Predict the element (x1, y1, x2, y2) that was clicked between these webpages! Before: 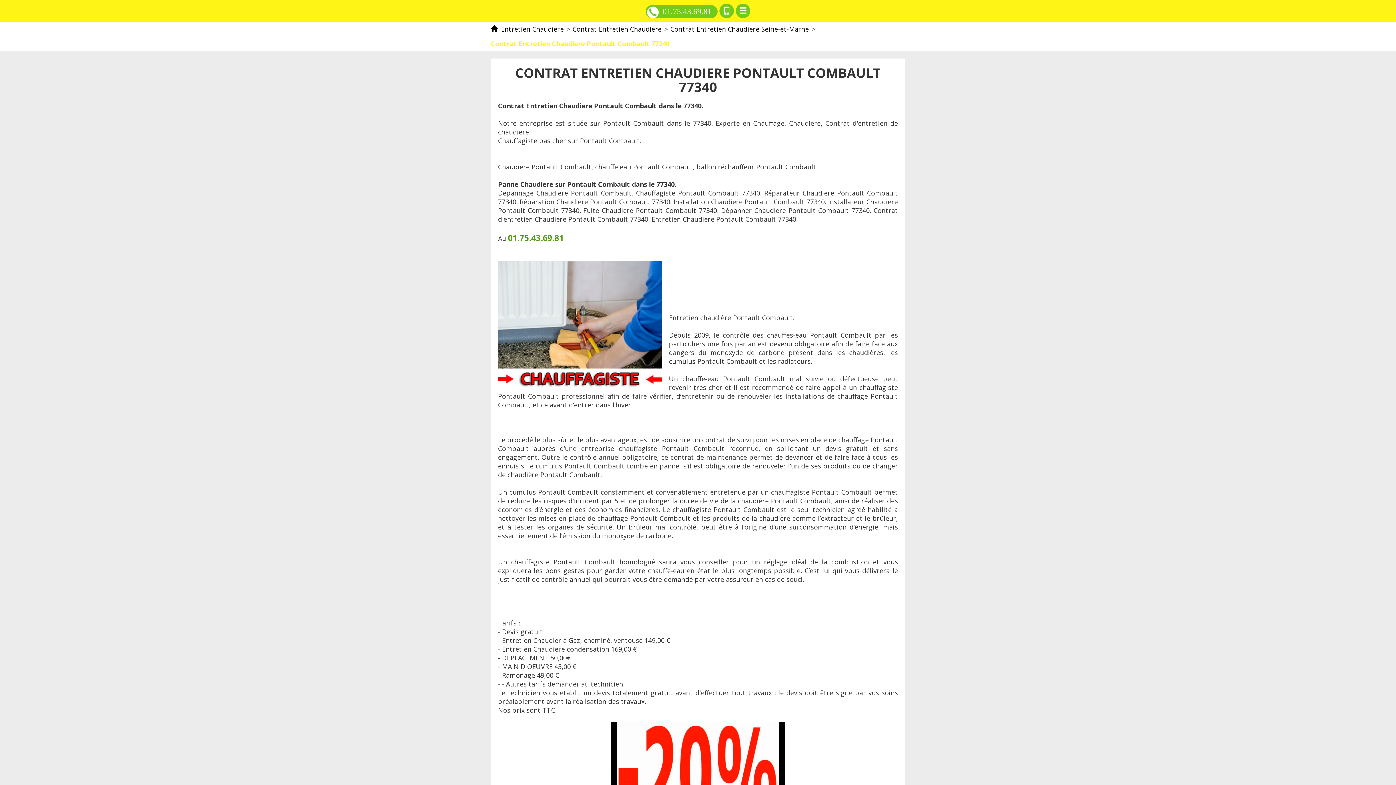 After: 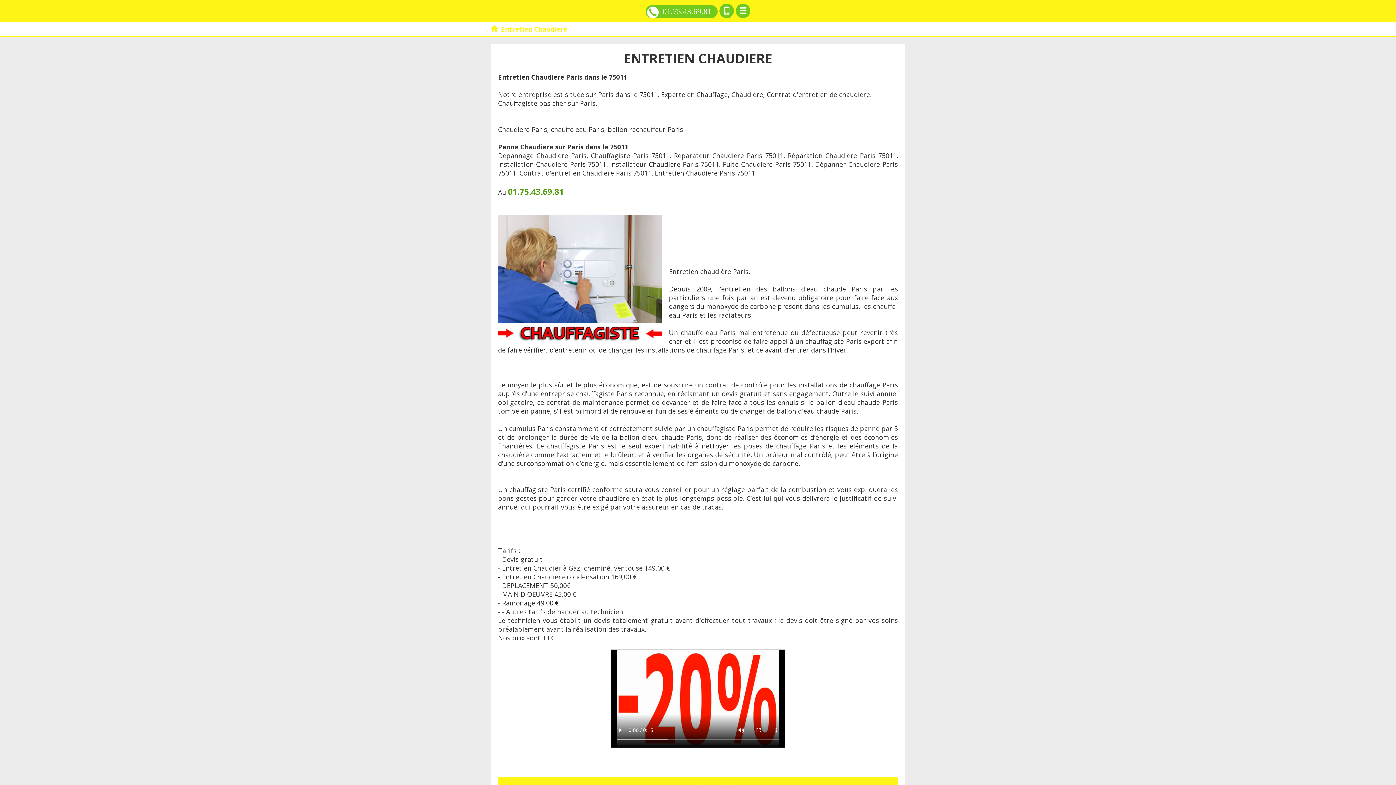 Action: bbox: (490, 24, 564, 33) label:  Entretien Chaudiere